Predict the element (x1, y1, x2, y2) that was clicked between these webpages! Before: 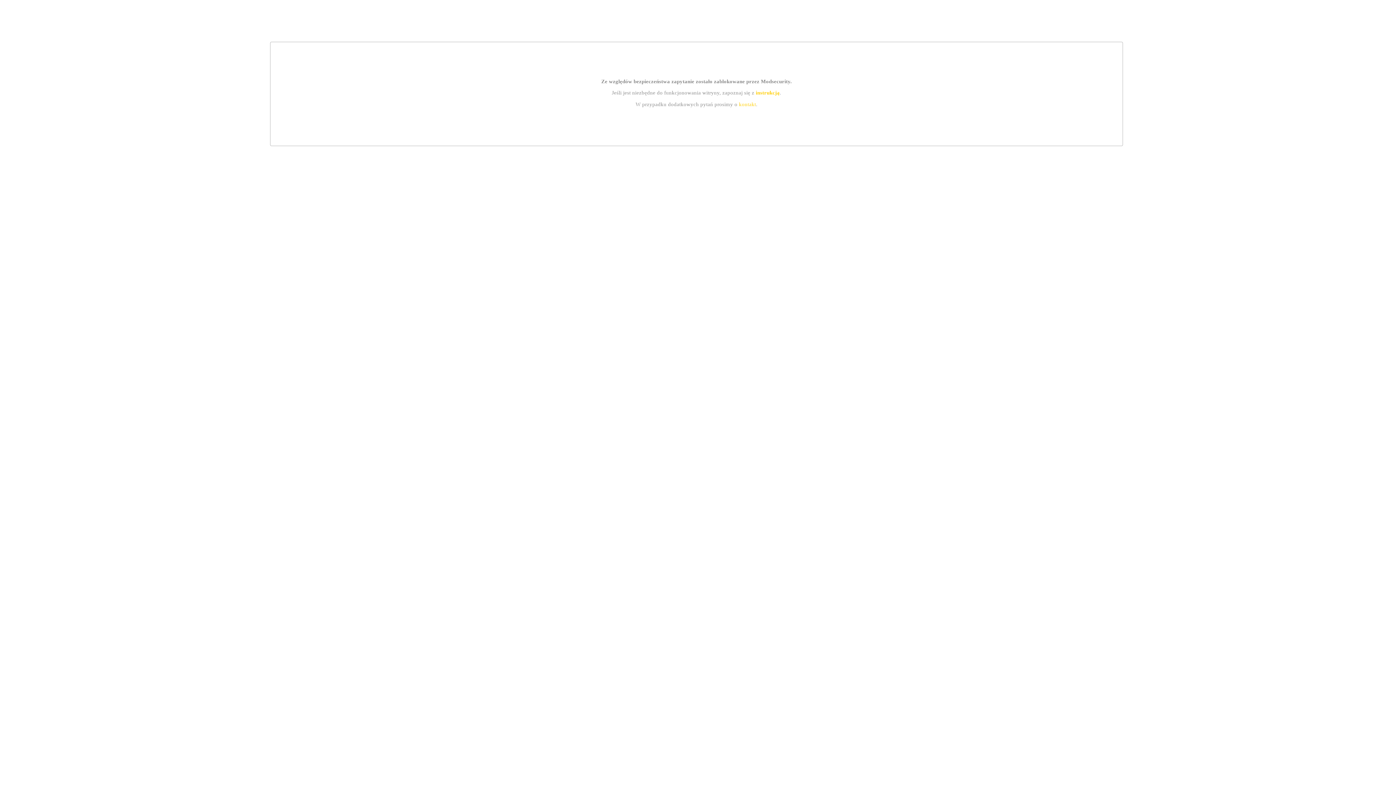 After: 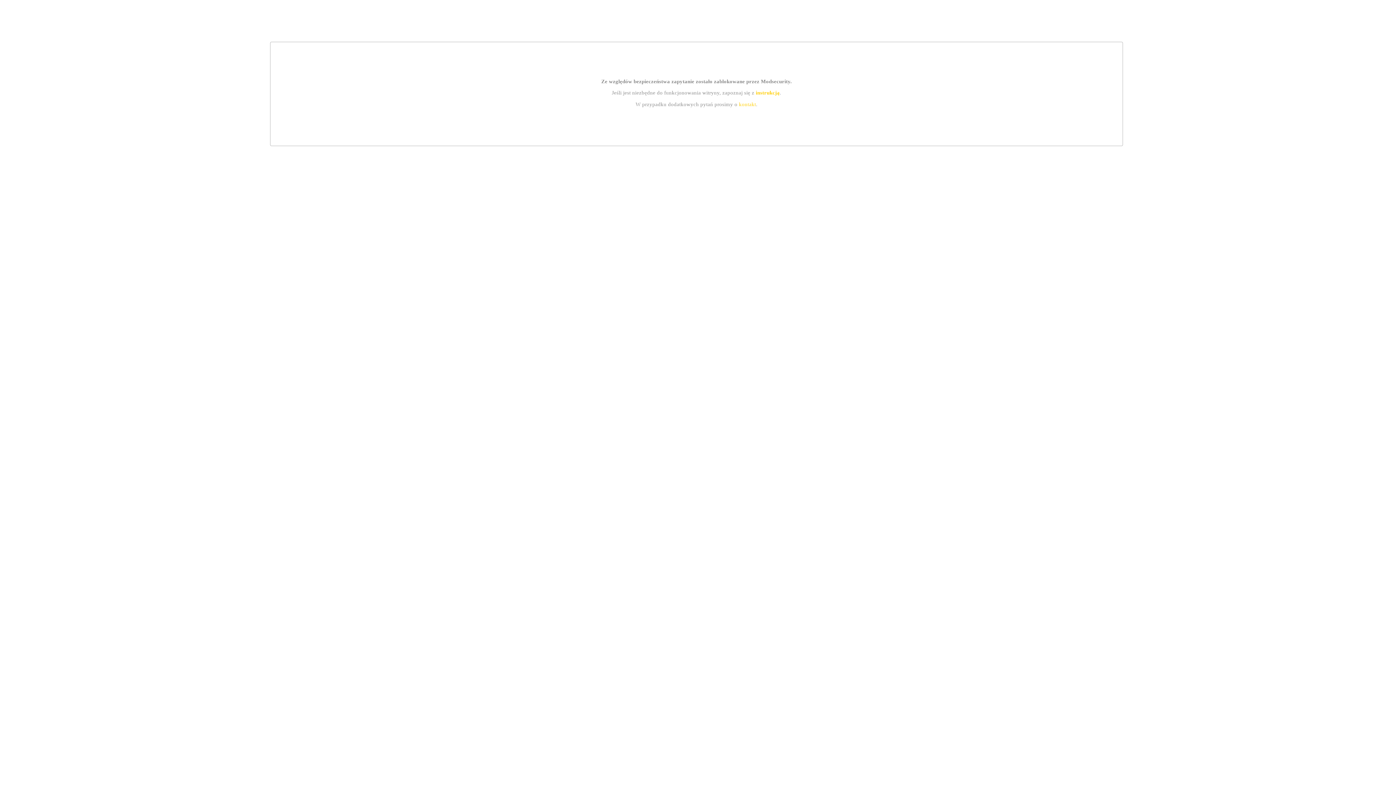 Action: bbox: (755, 89, 779, 95) label: instrukcją